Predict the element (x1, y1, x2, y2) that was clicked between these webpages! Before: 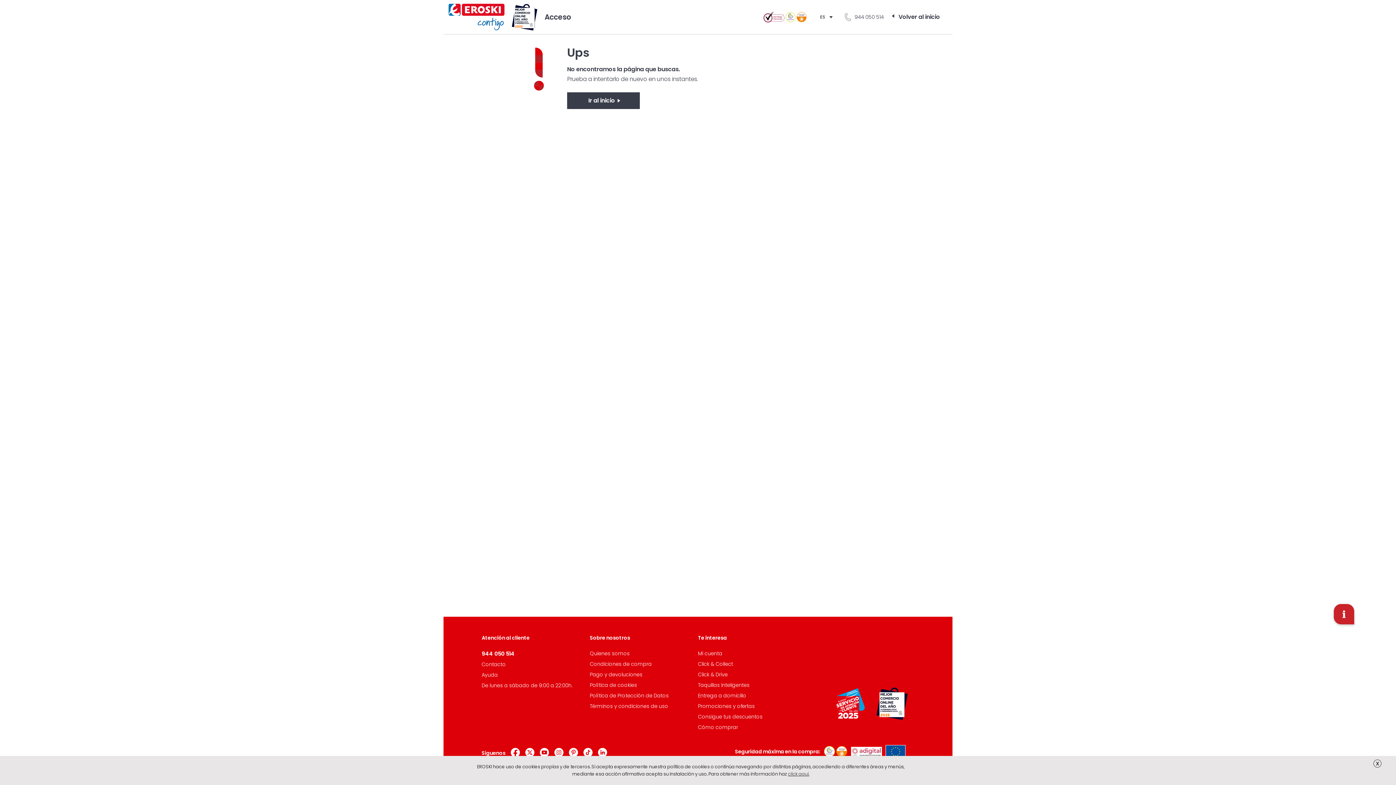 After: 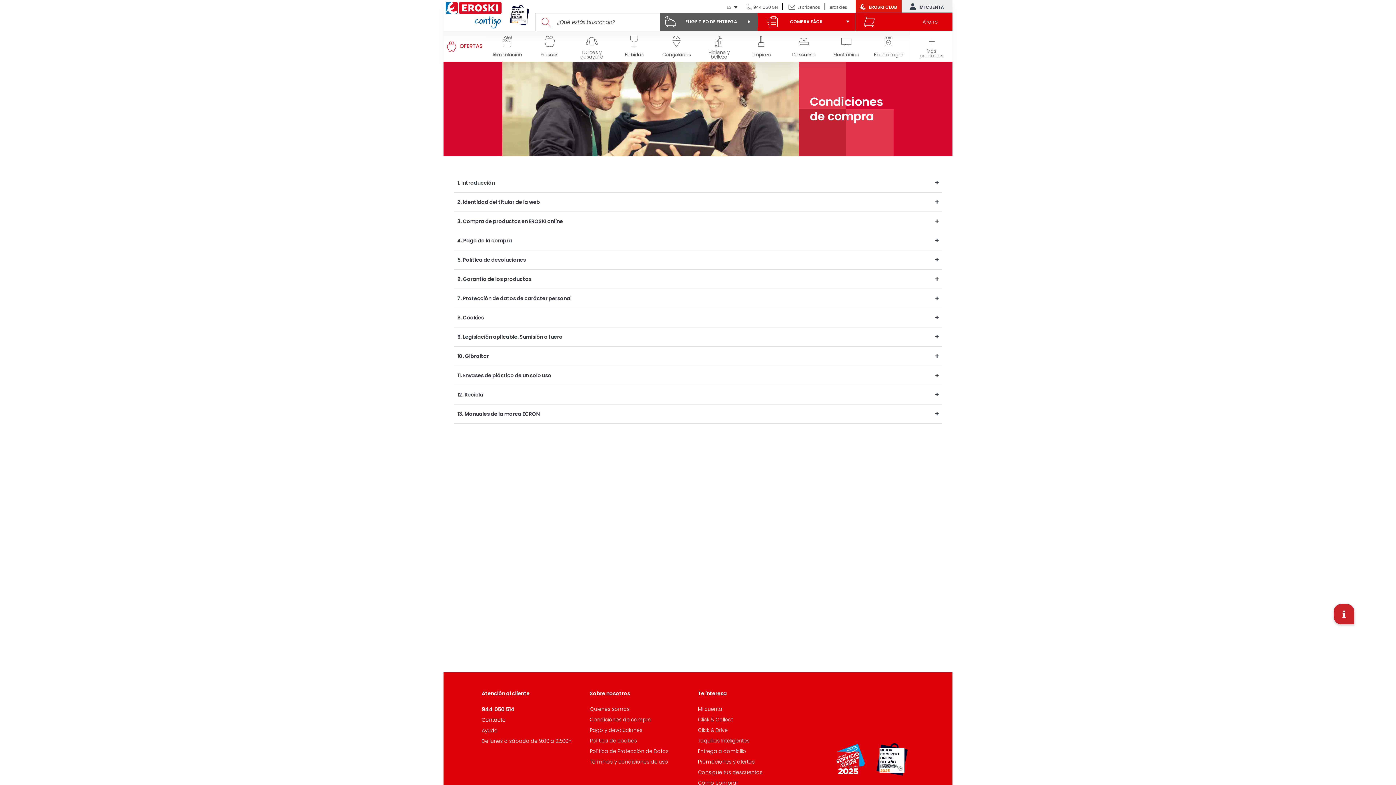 Action: bbox: (590, 660, 651, 668) label: Condiciones de compra